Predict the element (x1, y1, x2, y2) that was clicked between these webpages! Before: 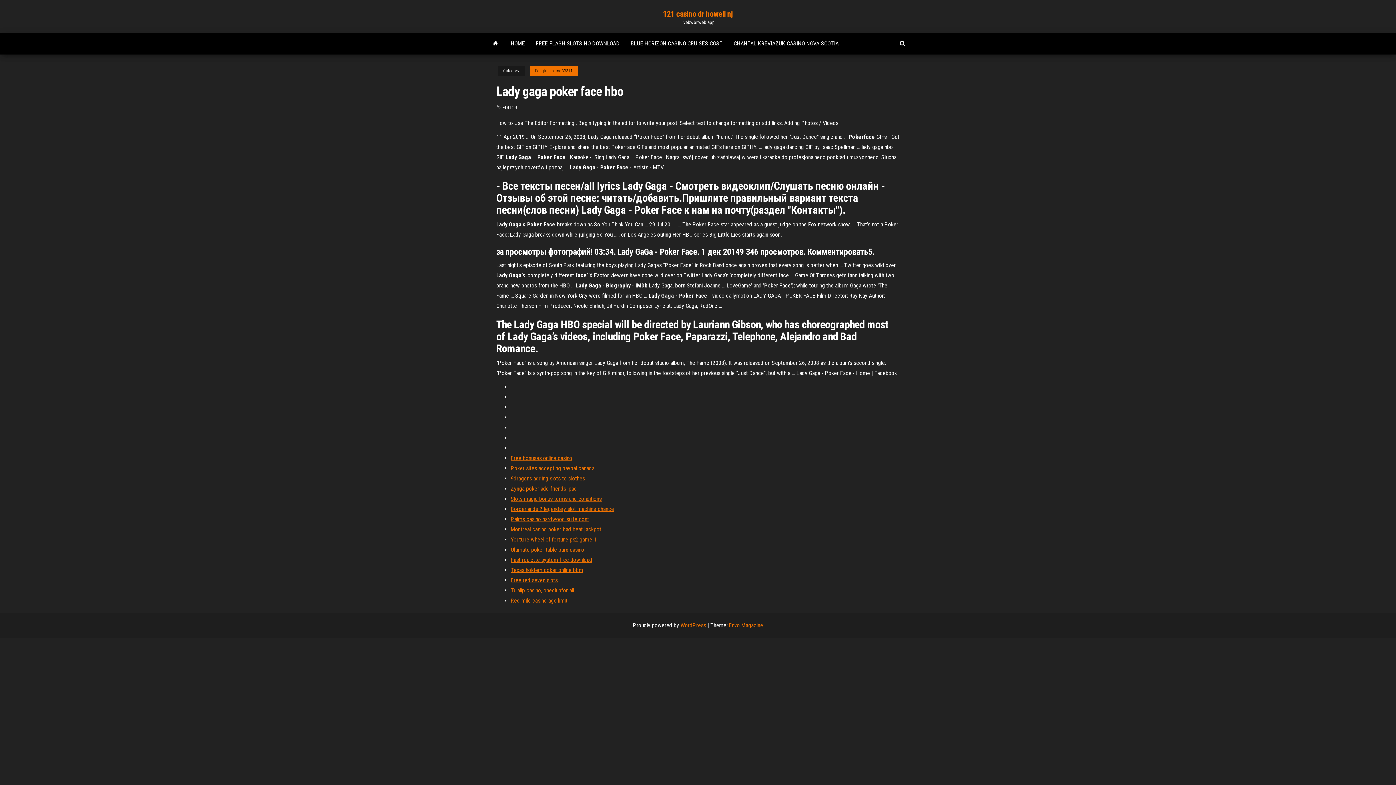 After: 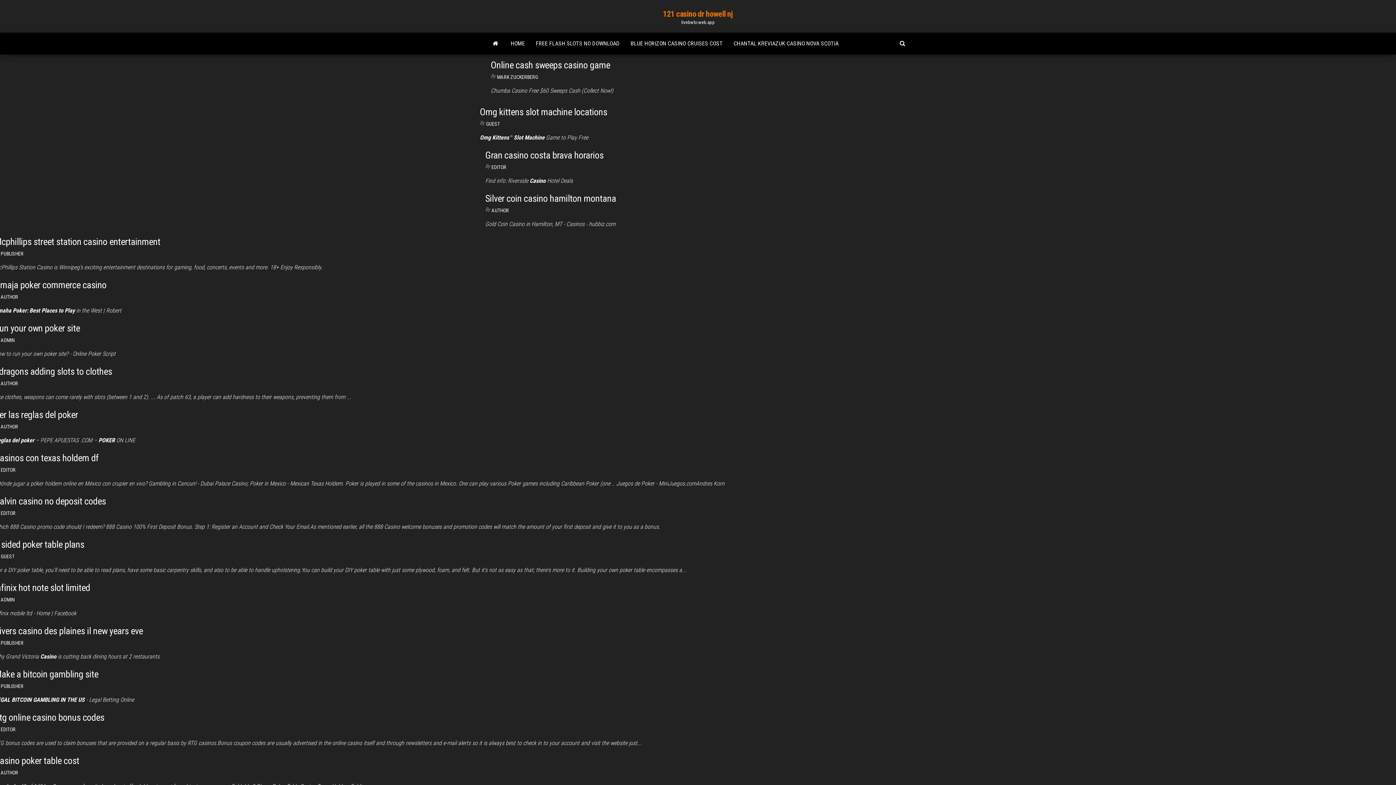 Action: label: HOME bbox: (505, 32, 530, 54)